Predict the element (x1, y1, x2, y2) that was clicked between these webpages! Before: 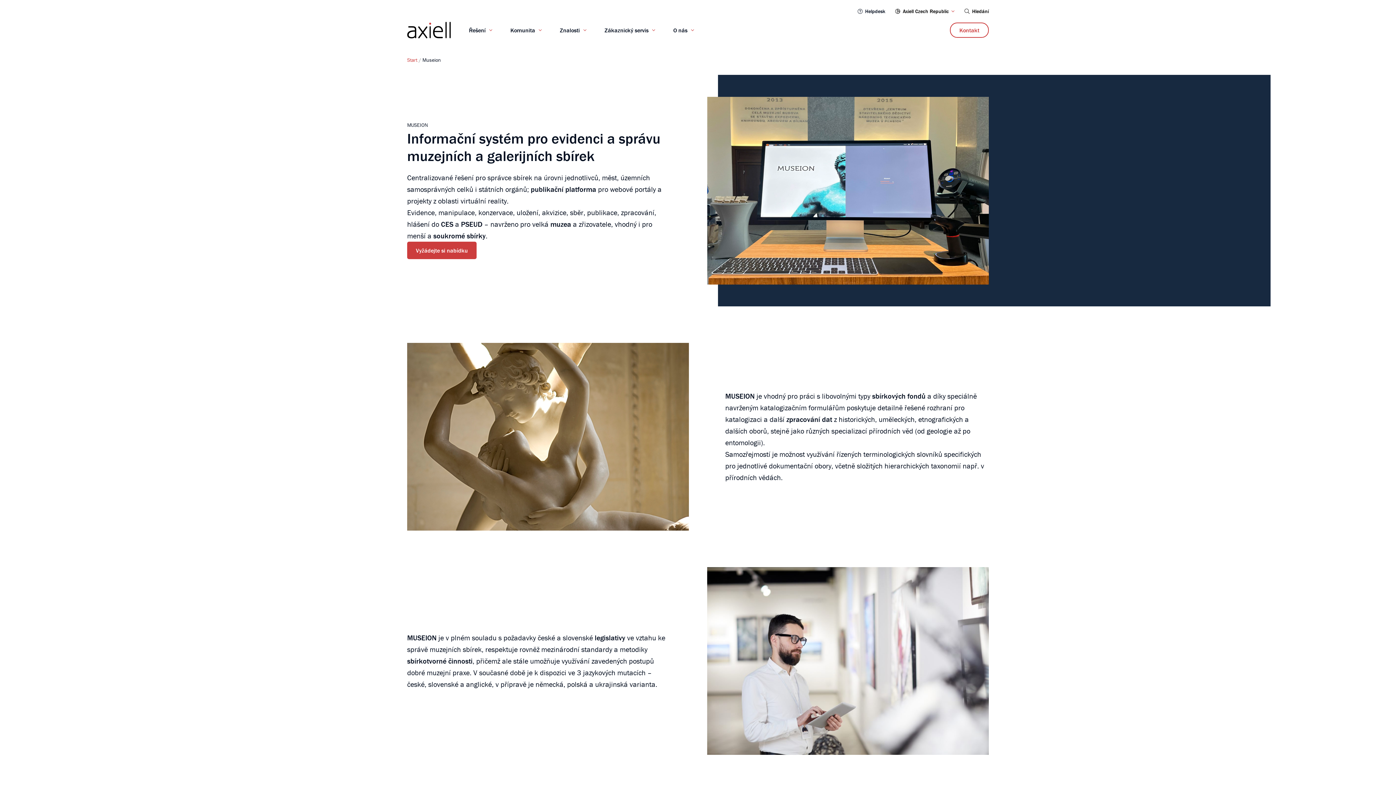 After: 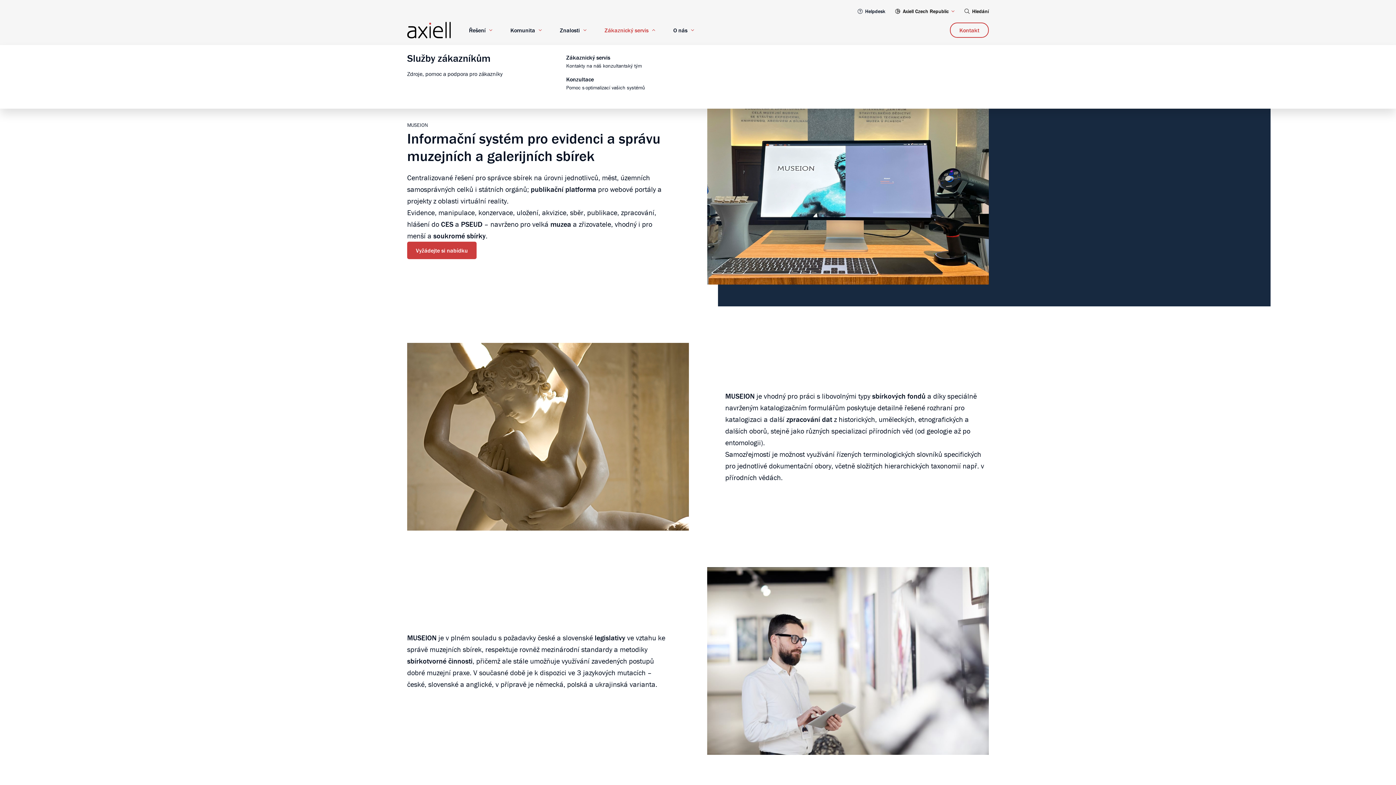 Action: label: Zákaznický servis bbox: (595, 15, 664, 45)